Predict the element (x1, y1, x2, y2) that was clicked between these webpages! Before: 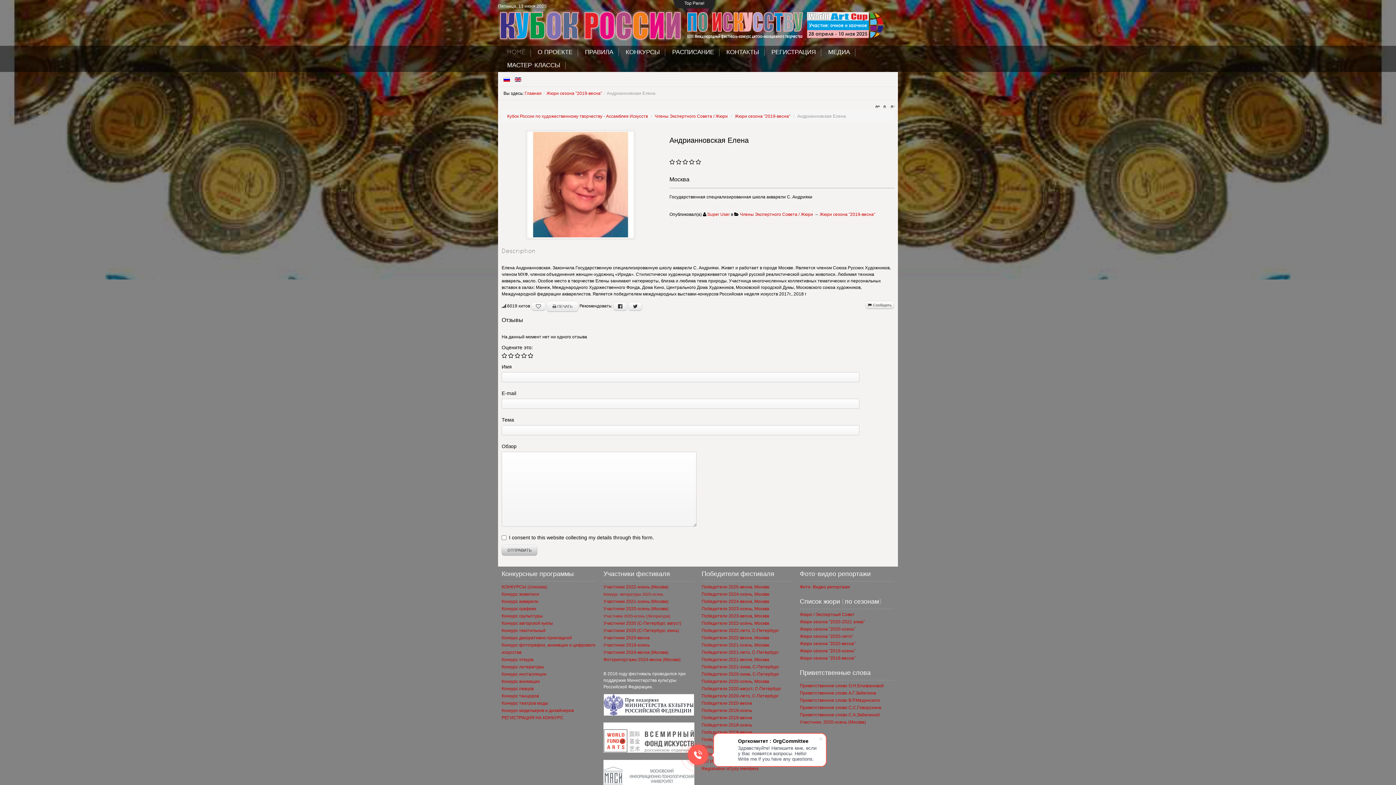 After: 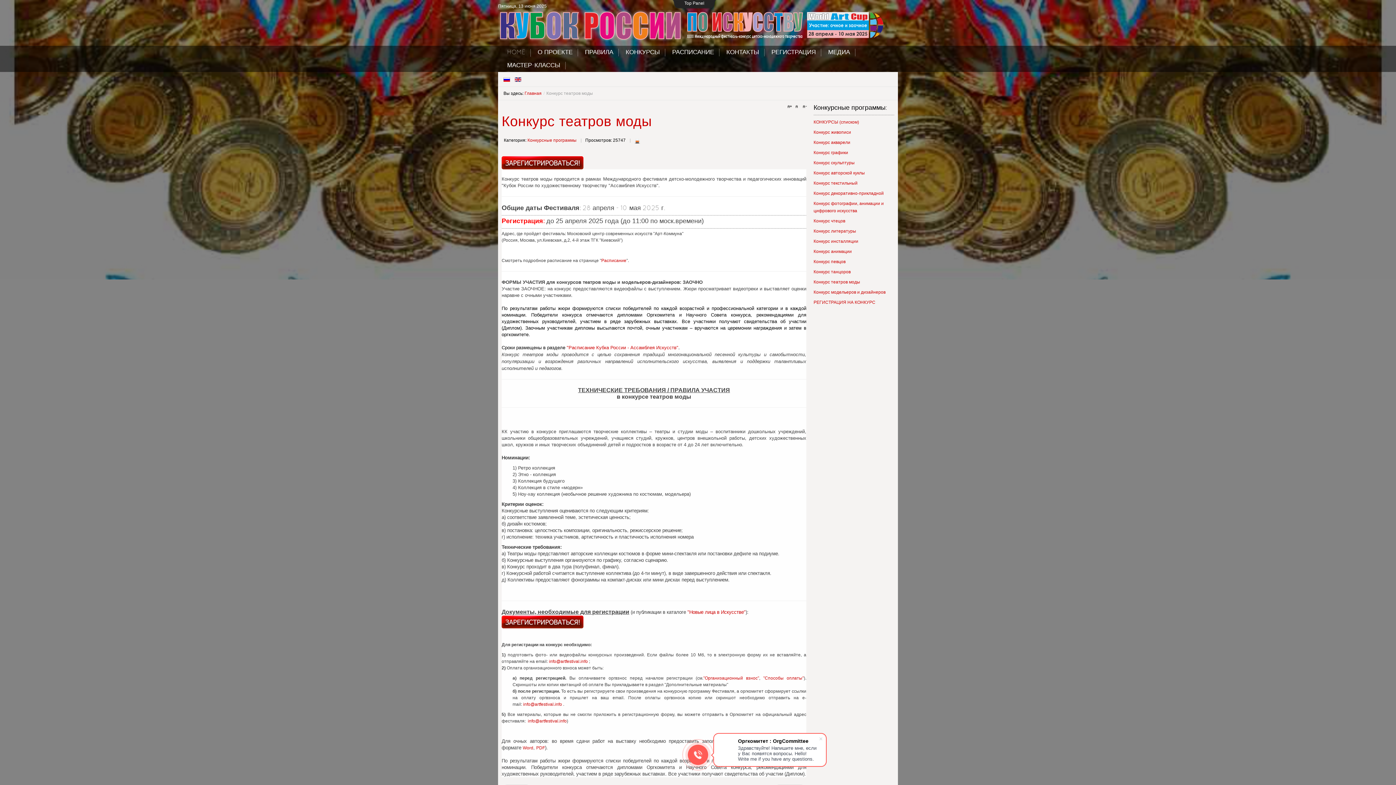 Action: label: Конкурс театров моды bbox: (501, 700, 596, 707)